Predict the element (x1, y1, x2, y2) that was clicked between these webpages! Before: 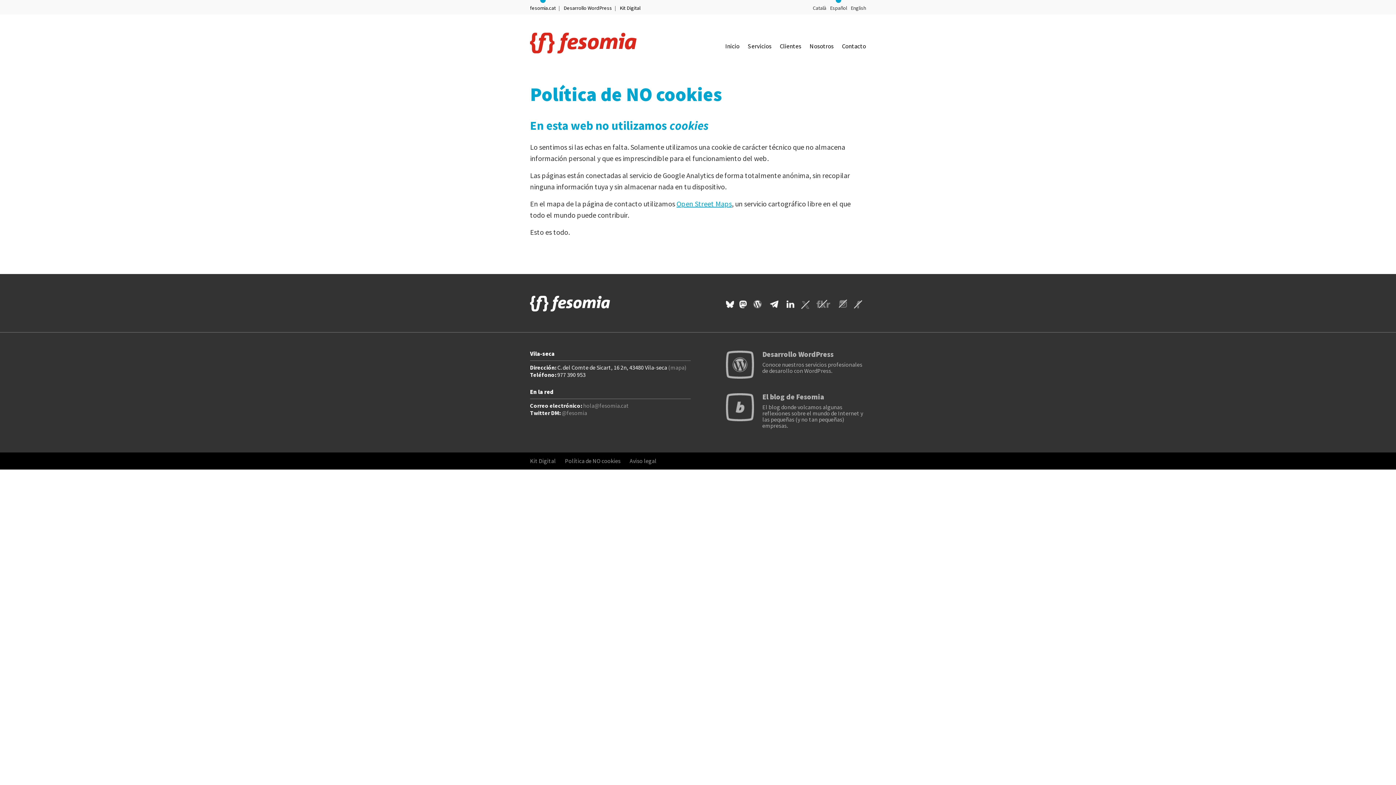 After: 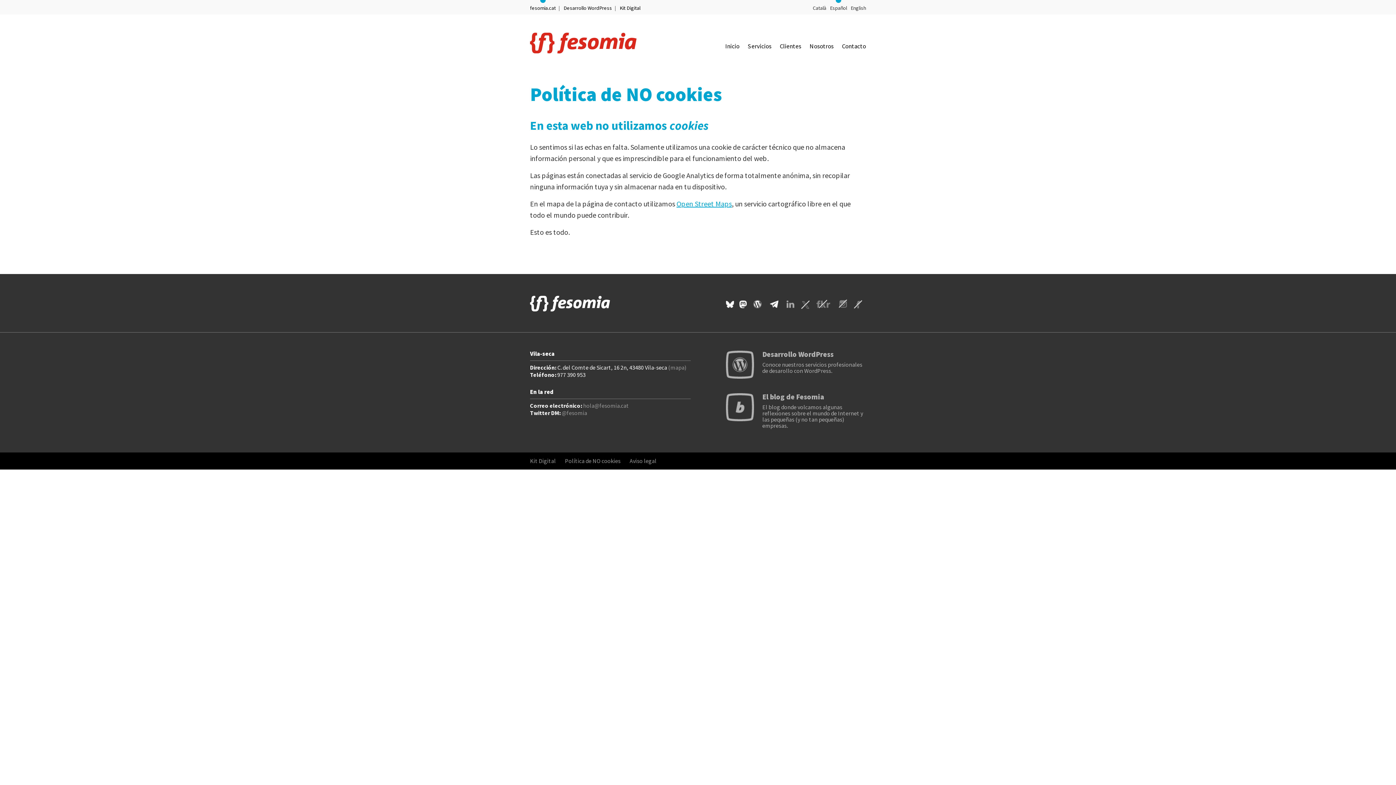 Action: label: Linkedin bbox: (785, 299, 796, 310)